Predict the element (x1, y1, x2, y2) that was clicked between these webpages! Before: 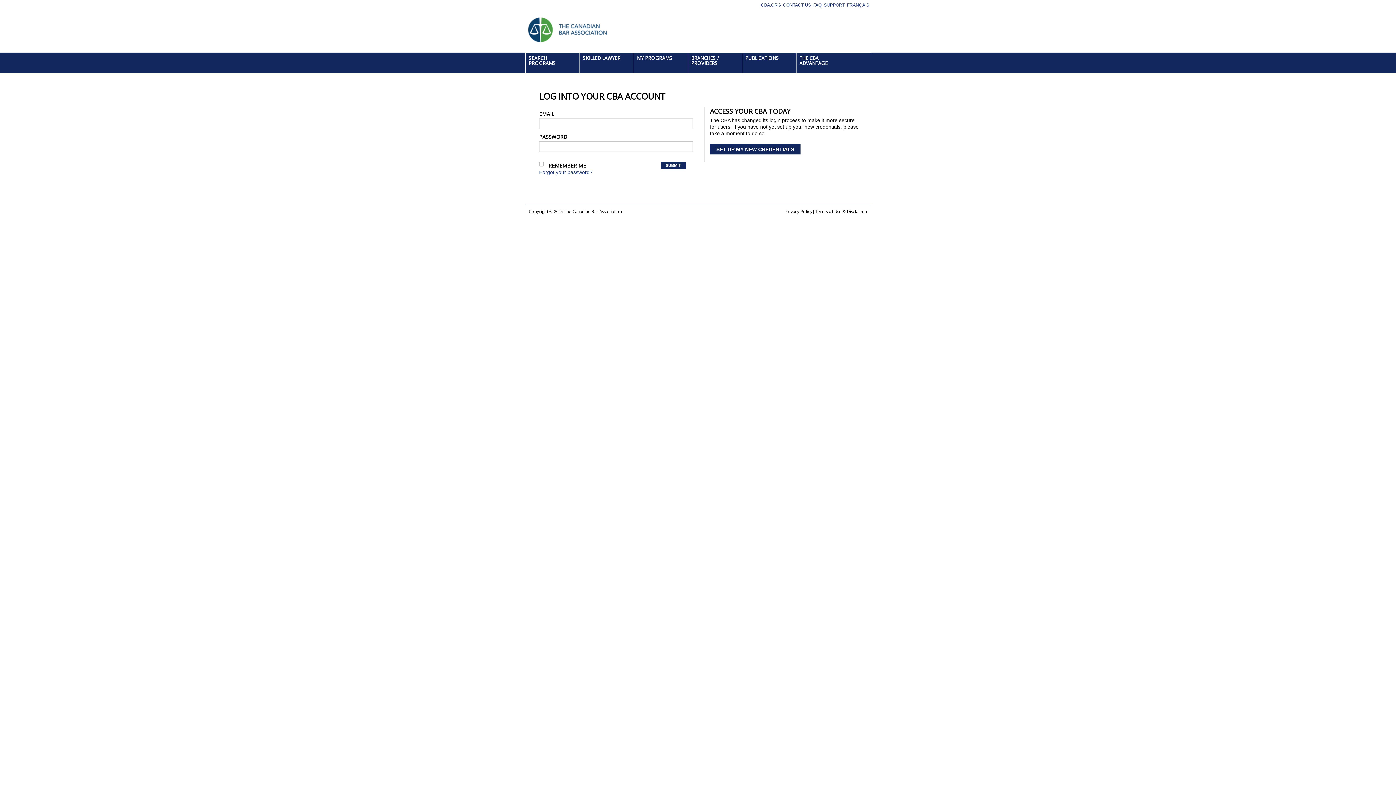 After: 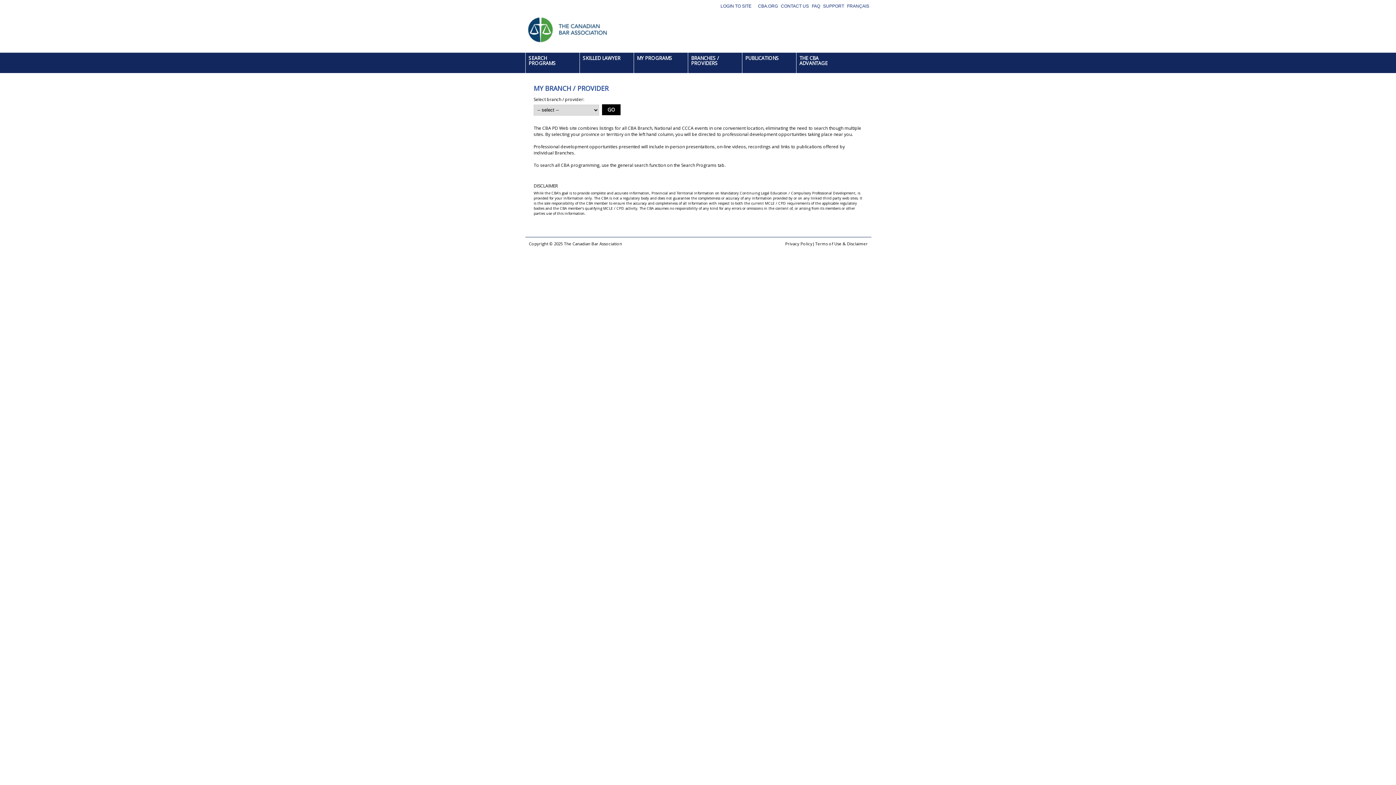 Action: label: BRANCHES / PROVIDERS bbox: (688, 52, 742, 73)